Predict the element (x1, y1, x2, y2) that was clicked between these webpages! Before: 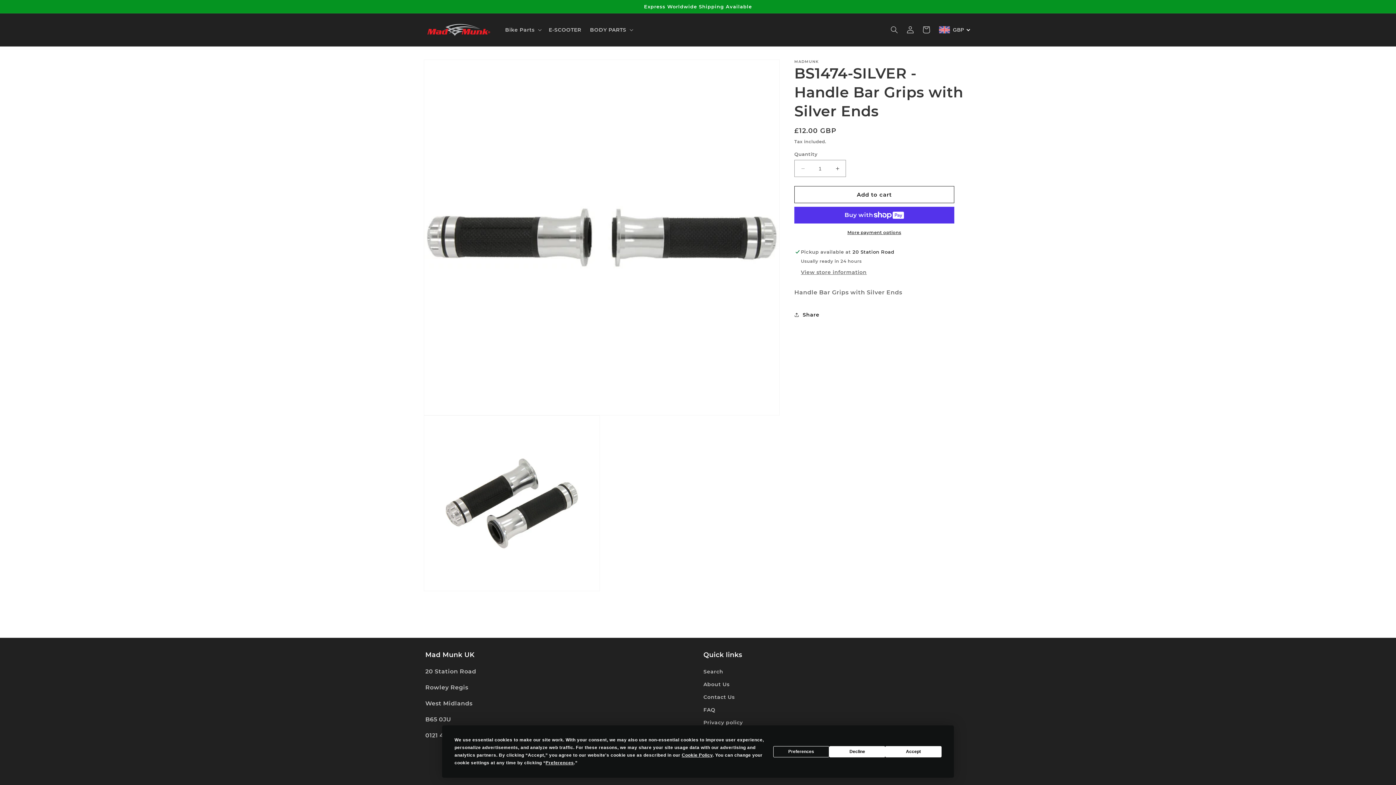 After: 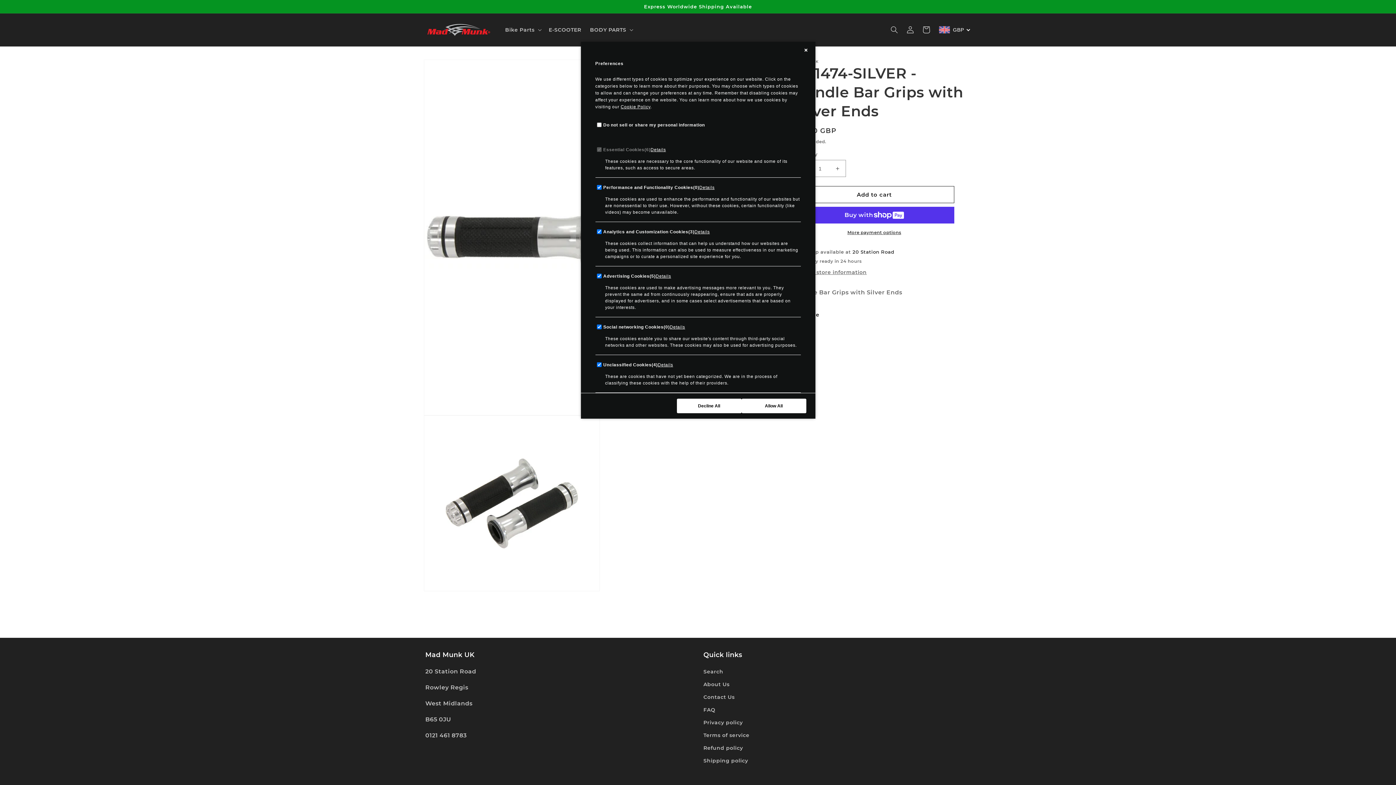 Action: bbox: (773, 746, 829, 757) label: Preferences